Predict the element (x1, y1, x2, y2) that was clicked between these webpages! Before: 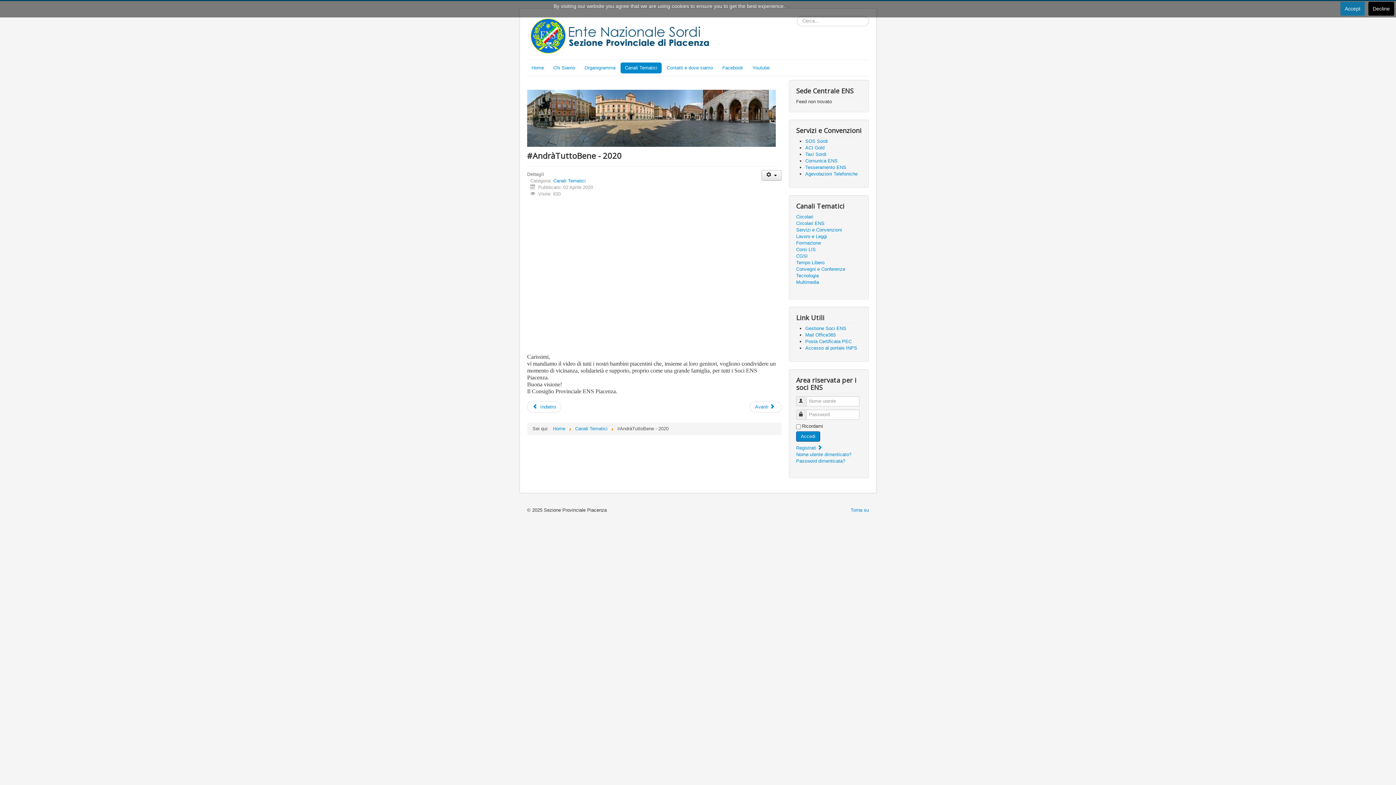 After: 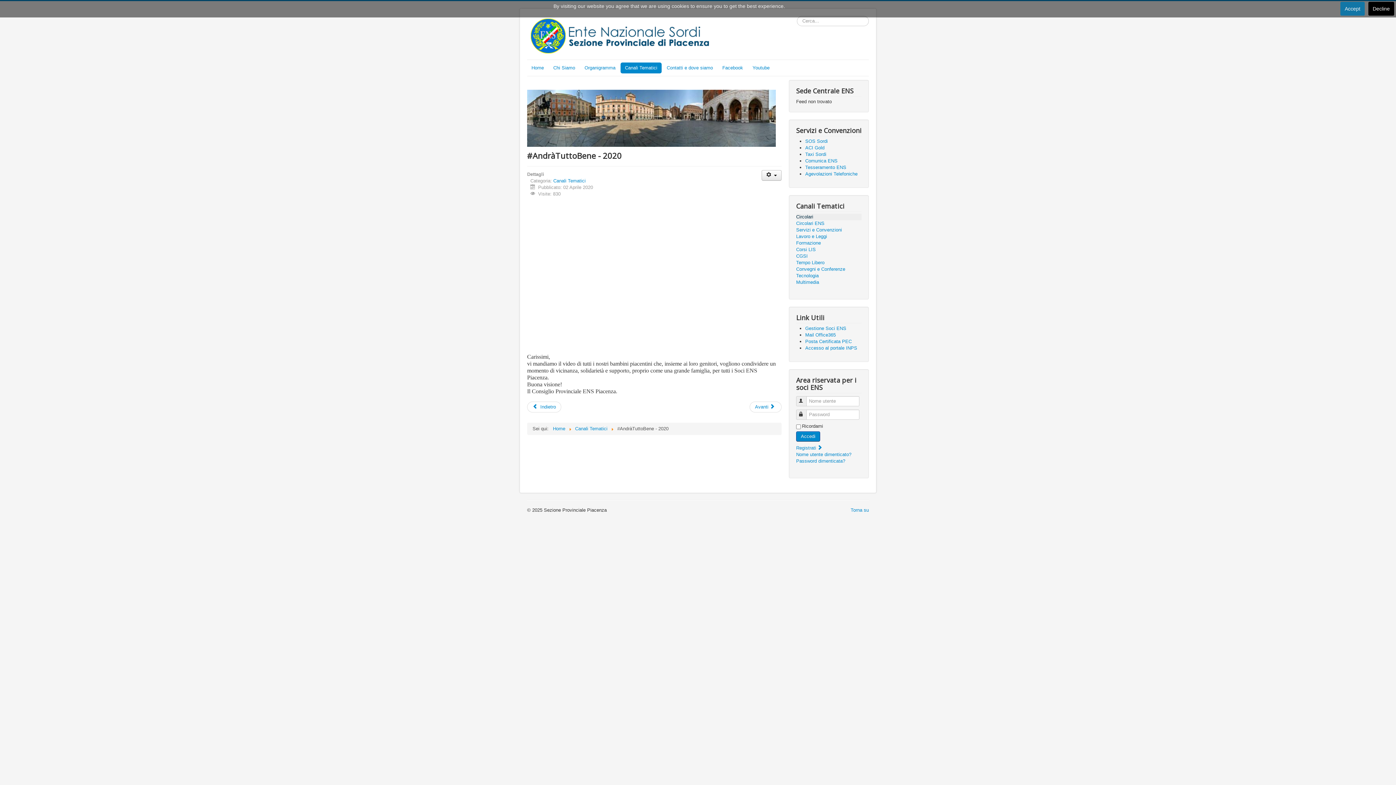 Action: bbox: (796, 213, 861, 220) label: Circolari